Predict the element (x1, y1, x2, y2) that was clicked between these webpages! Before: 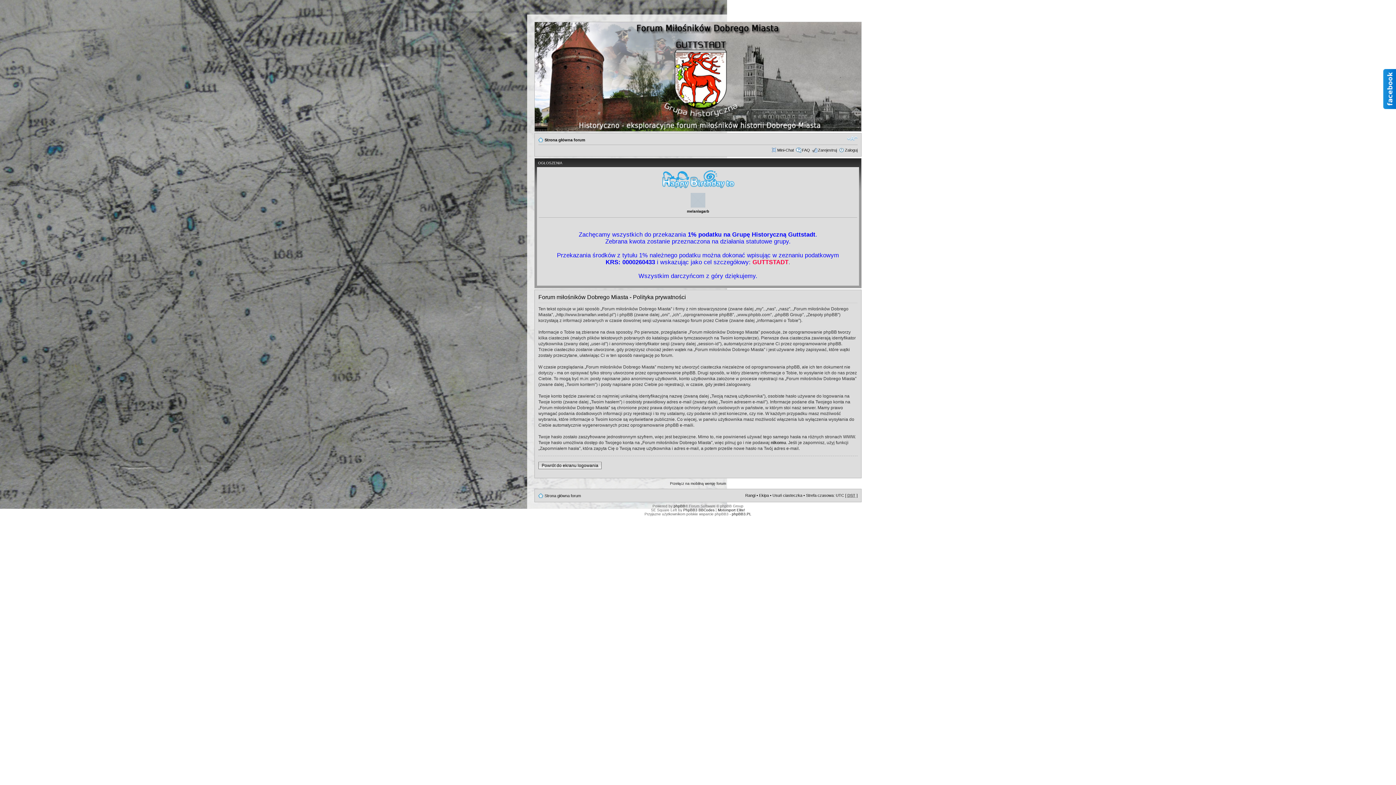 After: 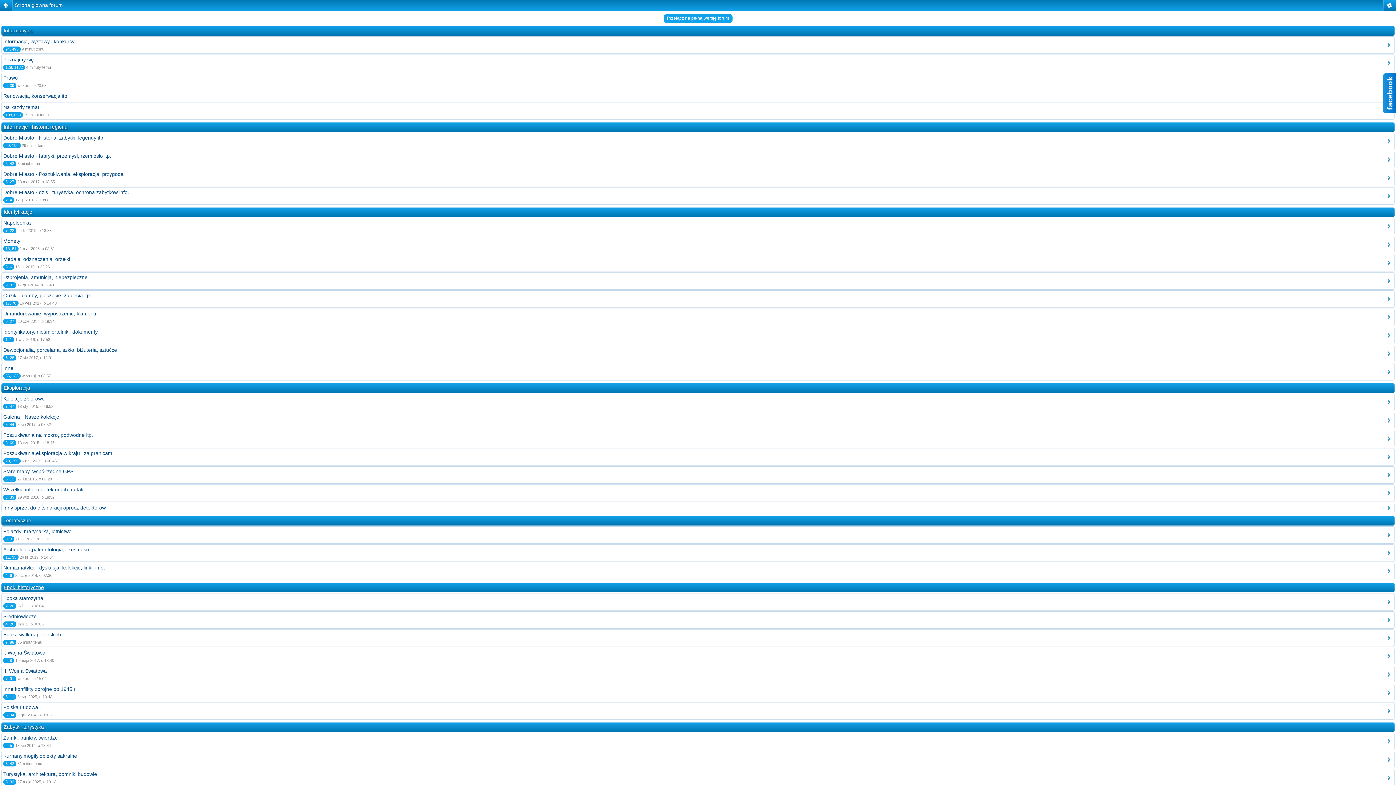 Action: label: Przełącz na mobilną wersję forum bbox: (670, 481, 726, 485)